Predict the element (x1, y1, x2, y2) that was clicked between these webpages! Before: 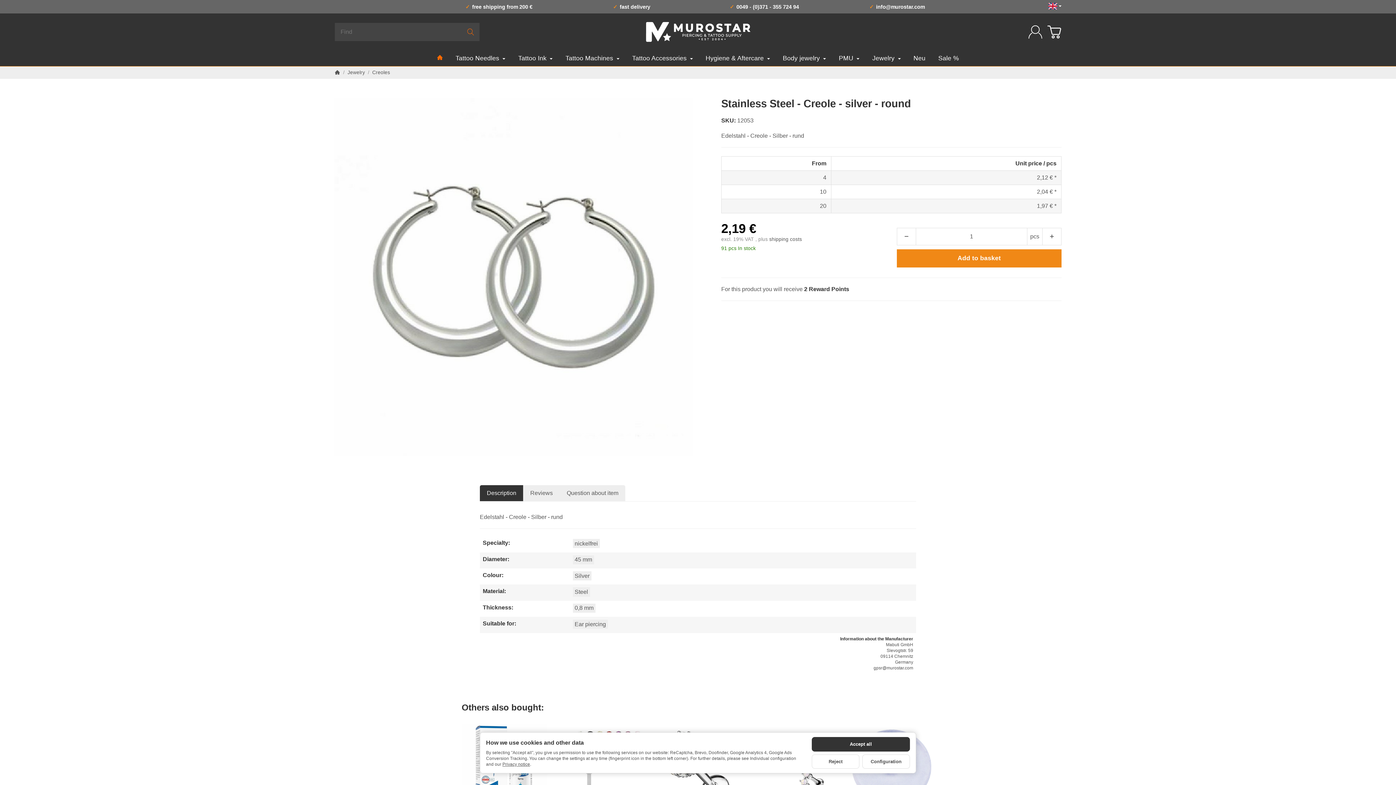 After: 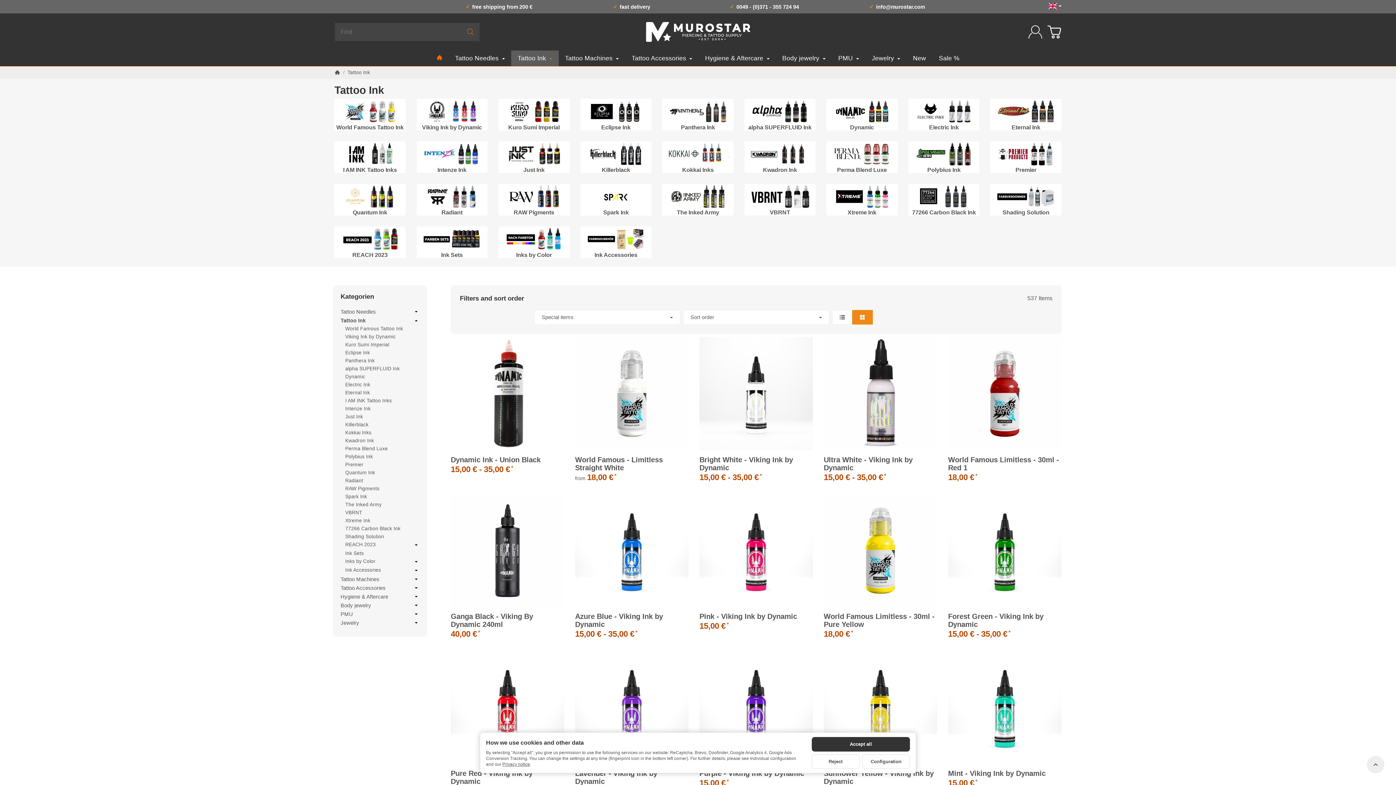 Action: label: Tattoo Ink  bbox: (511, 50, 559, 66)